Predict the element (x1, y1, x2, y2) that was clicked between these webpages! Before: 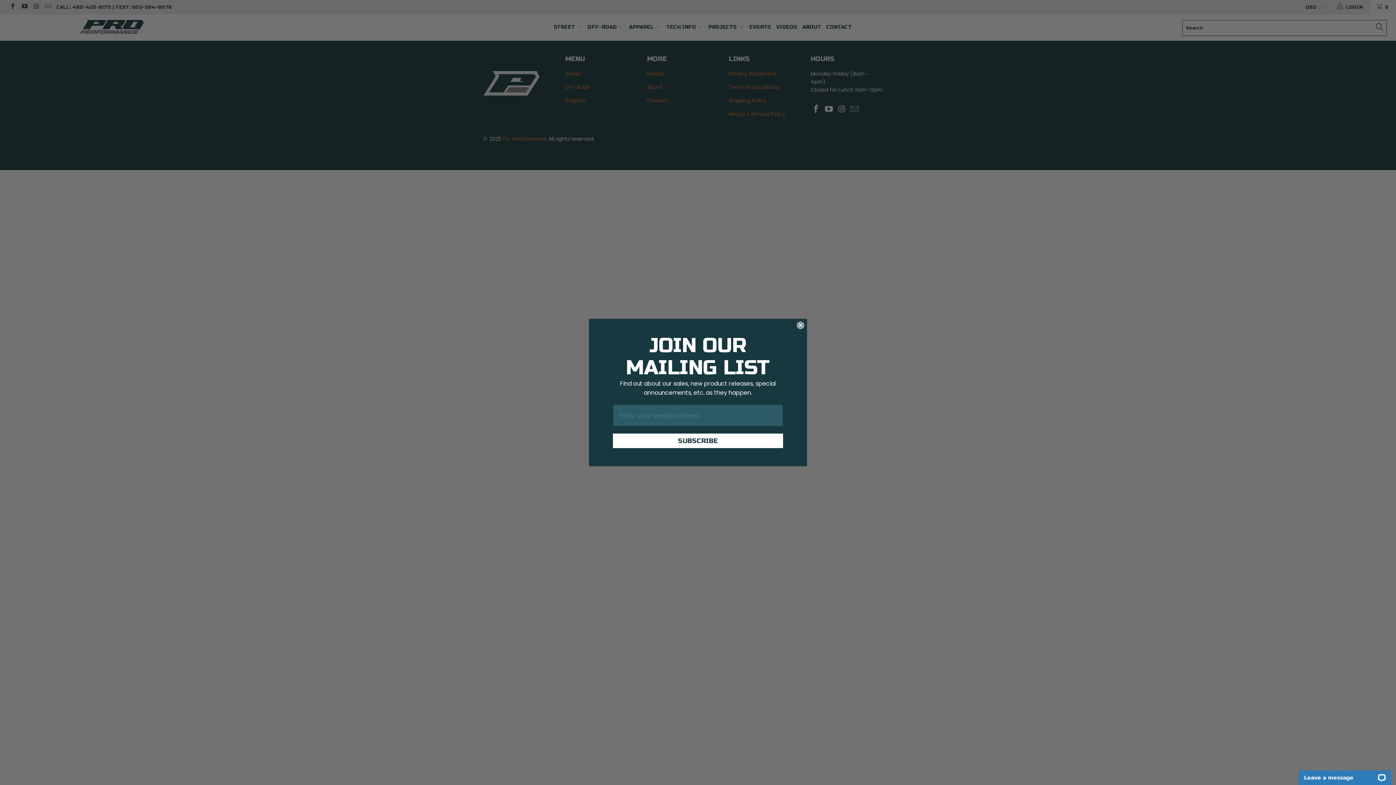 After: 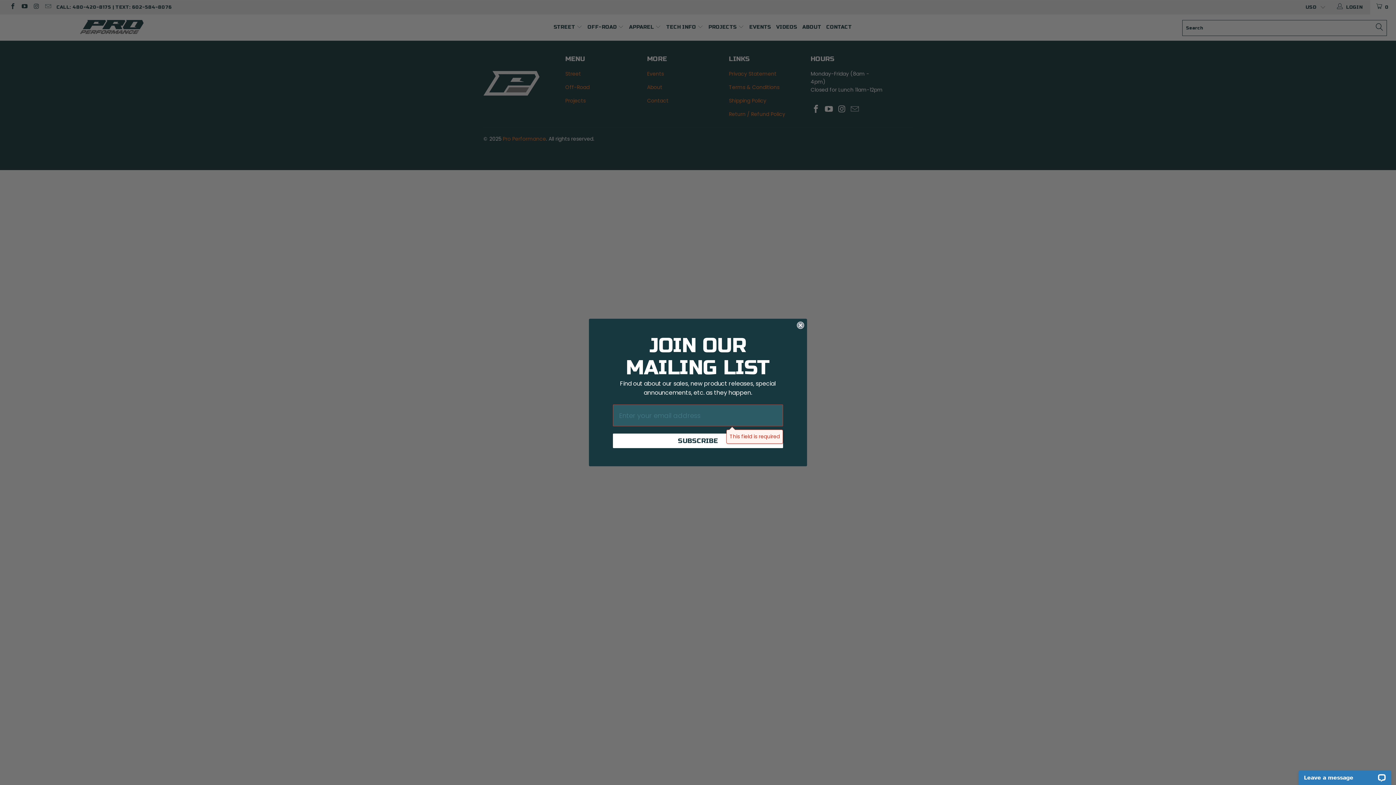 Action: bbox: (613, 434, 783, 448) label: SUBSCRIBE